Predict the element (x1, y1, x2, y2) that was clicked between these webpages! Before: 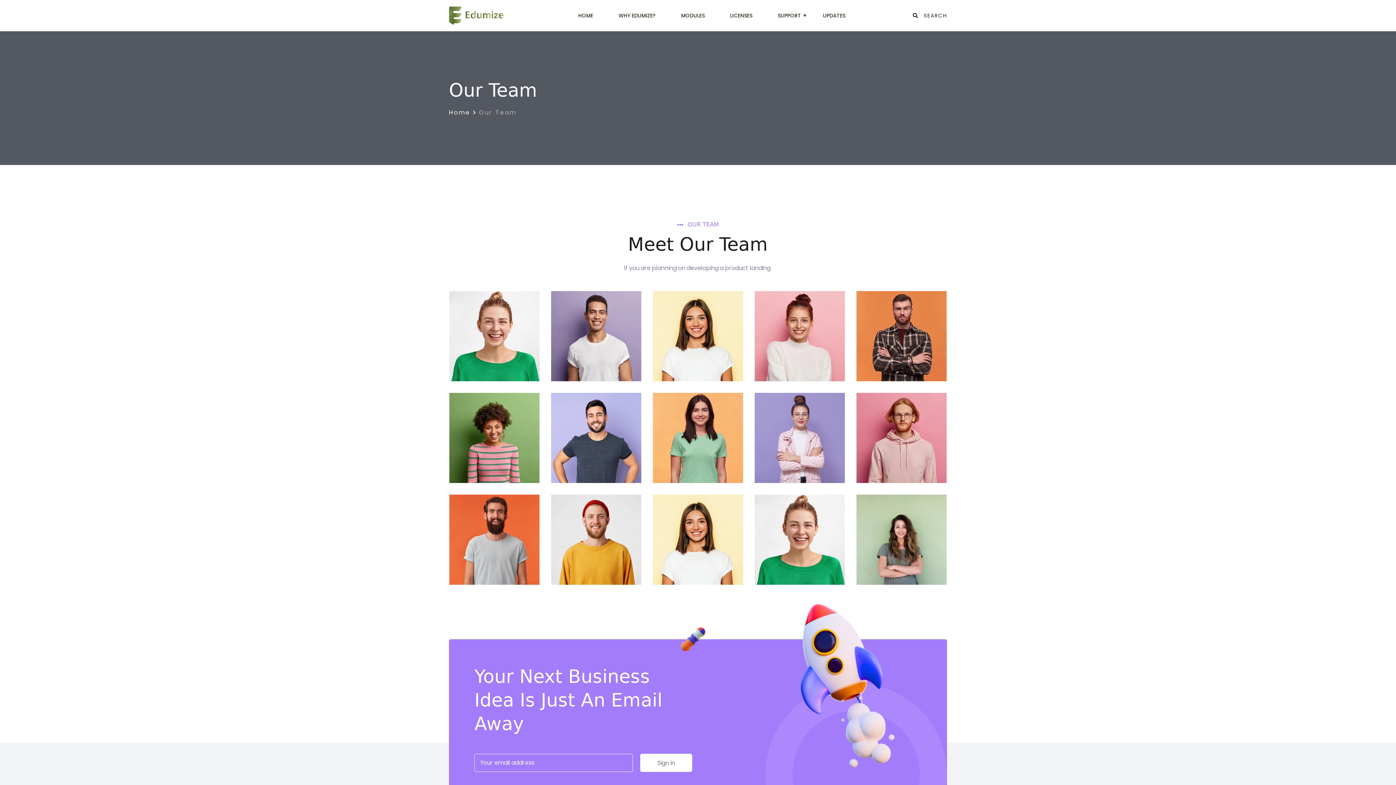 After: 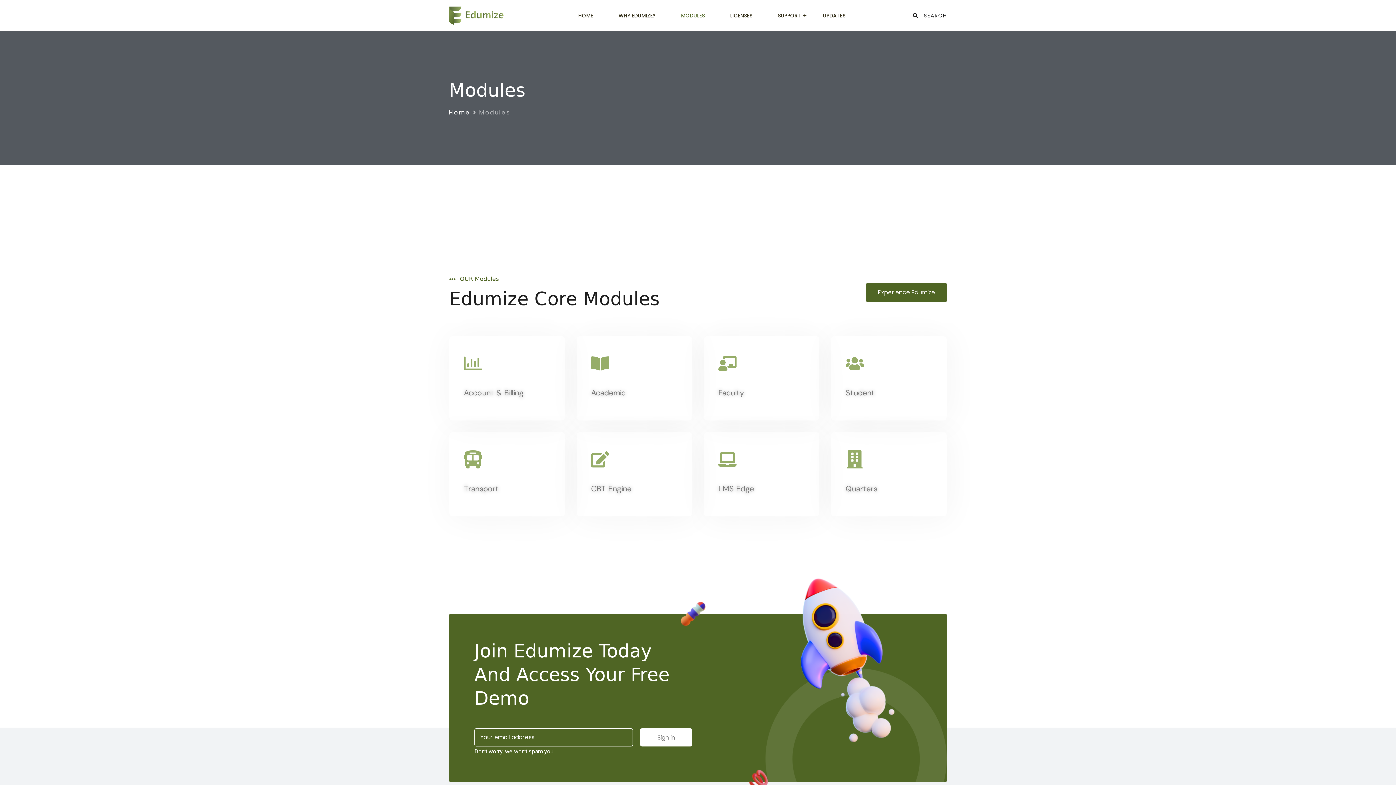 Action: bbox: (668, 5, 717, 25) label: MODULES